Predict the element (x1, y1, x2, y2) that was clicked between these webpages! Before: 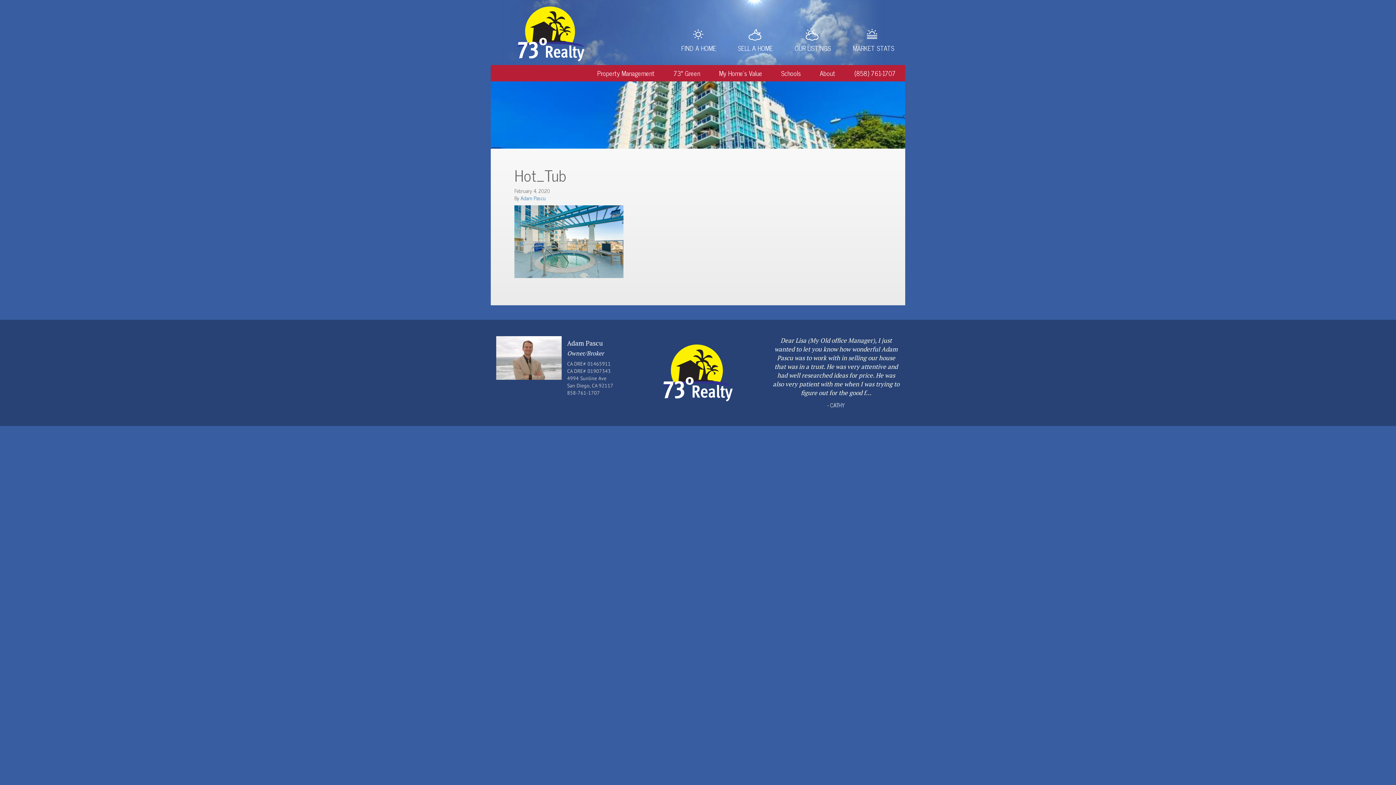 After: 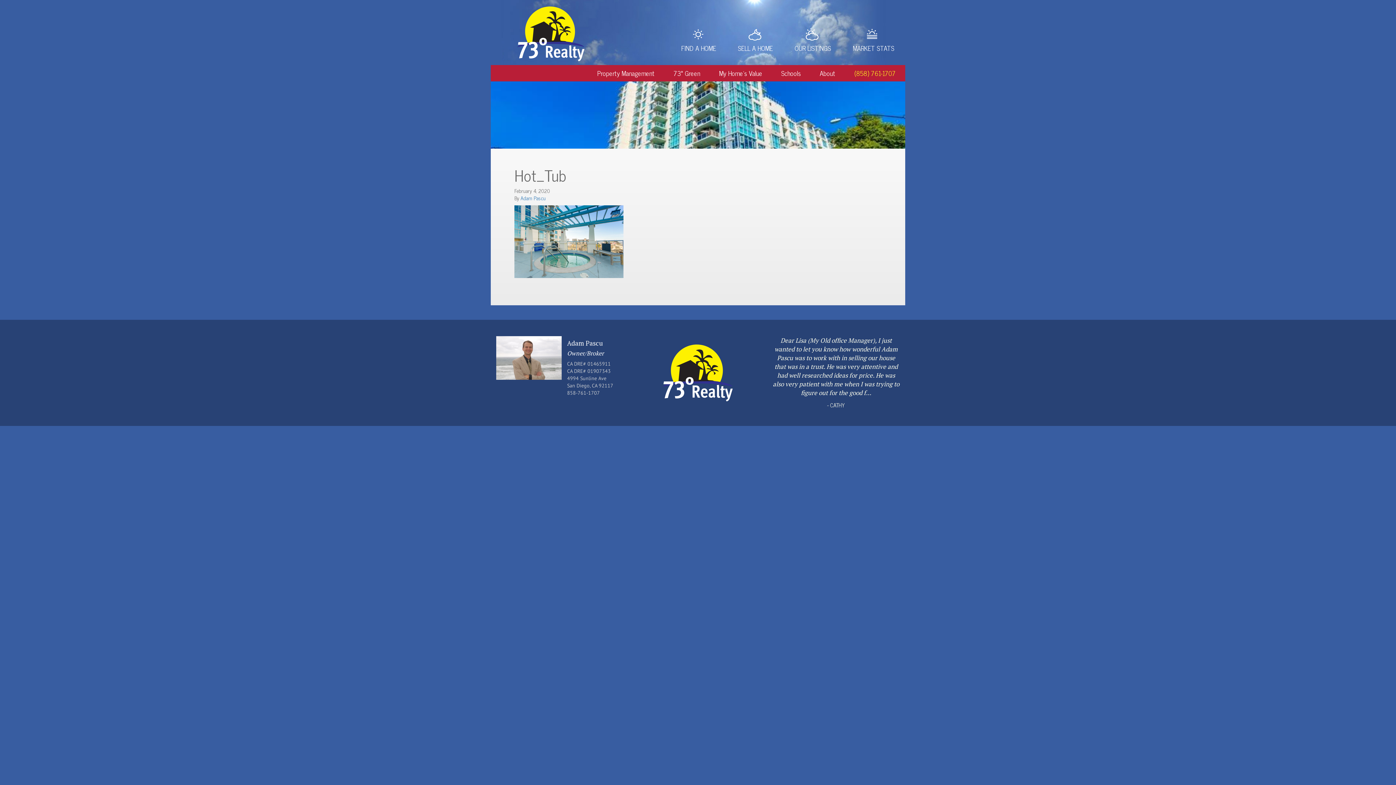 Action: label: (858) 761-1707 bbox: (852, 65, 898, 81)